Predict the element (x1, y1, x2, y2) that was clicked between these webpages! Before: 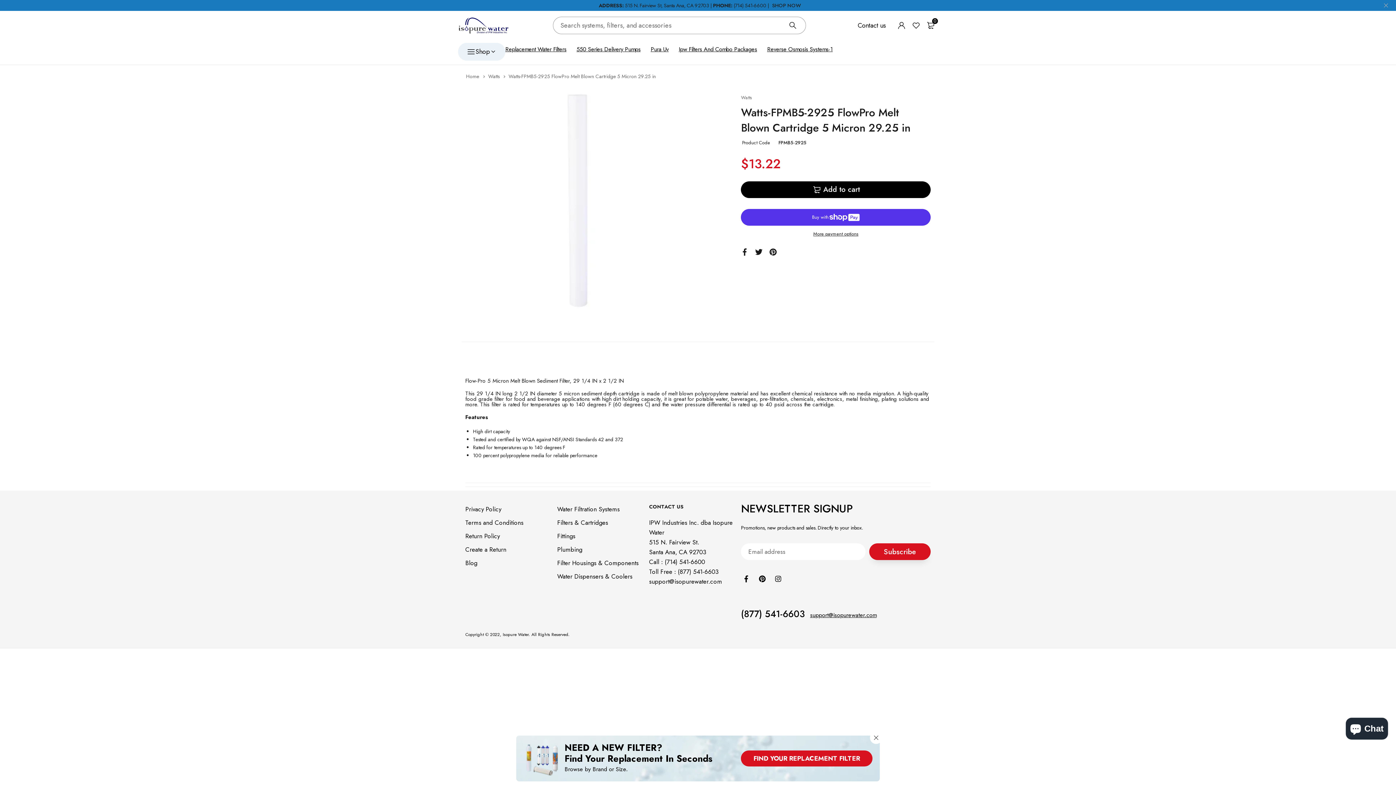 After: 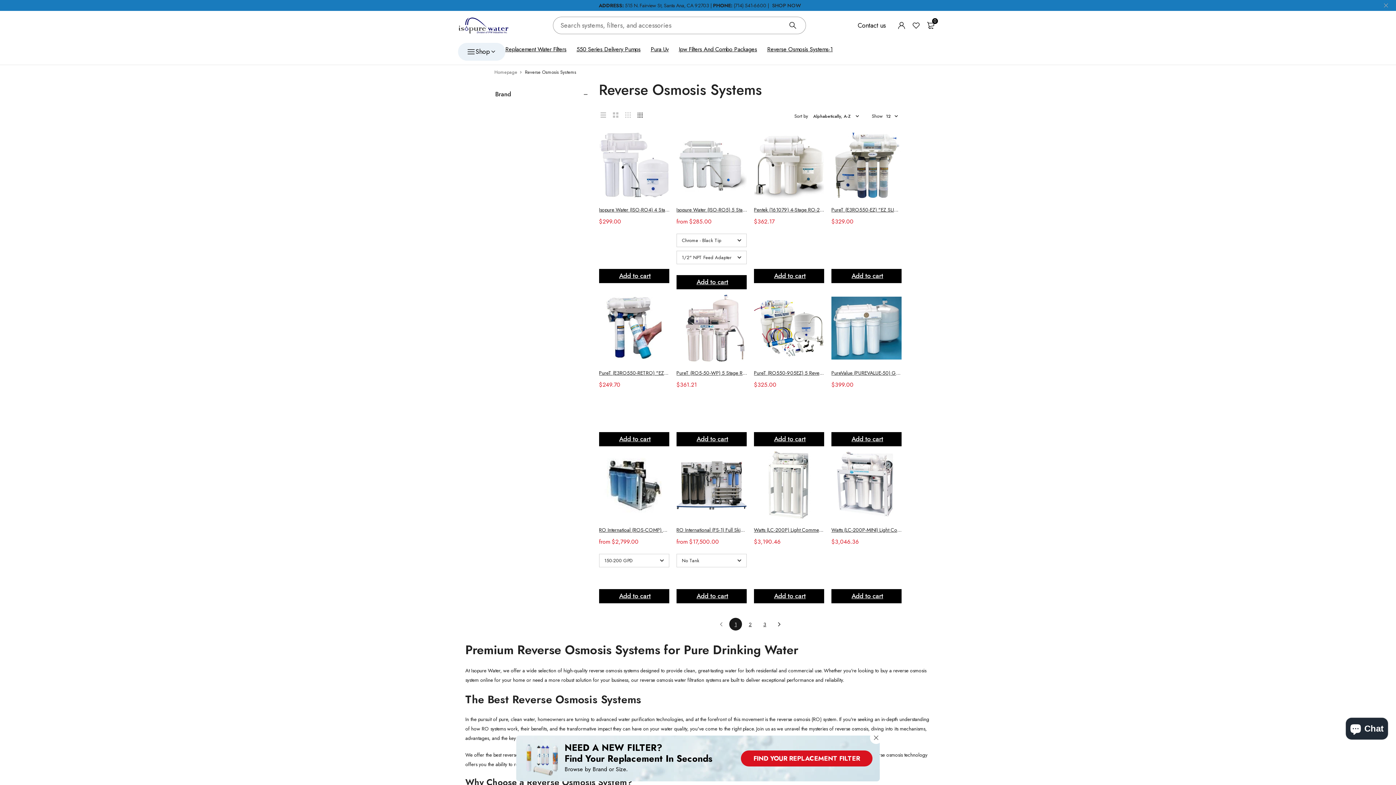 Action: bbox: (767, 45, 841, 52) label: Reverse Osmosis Systems-1